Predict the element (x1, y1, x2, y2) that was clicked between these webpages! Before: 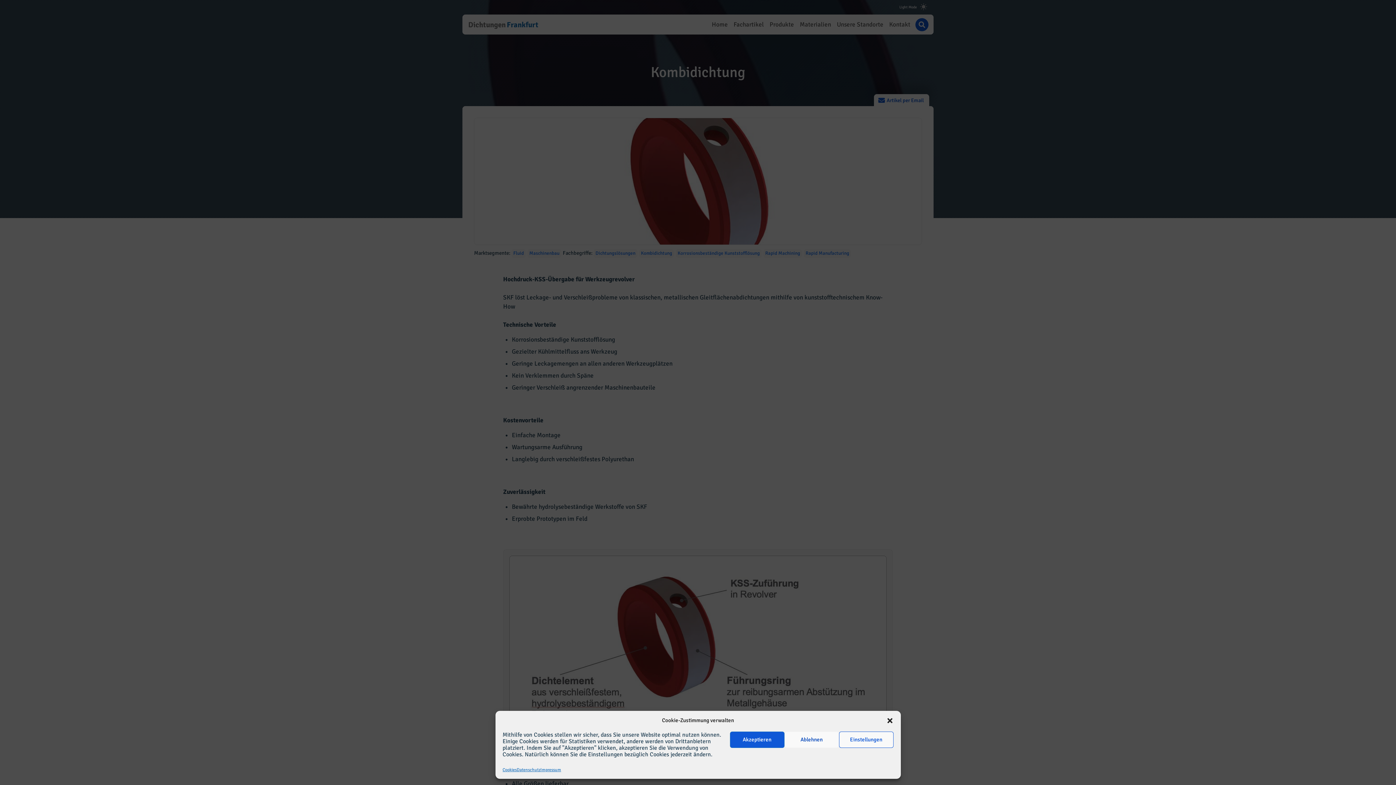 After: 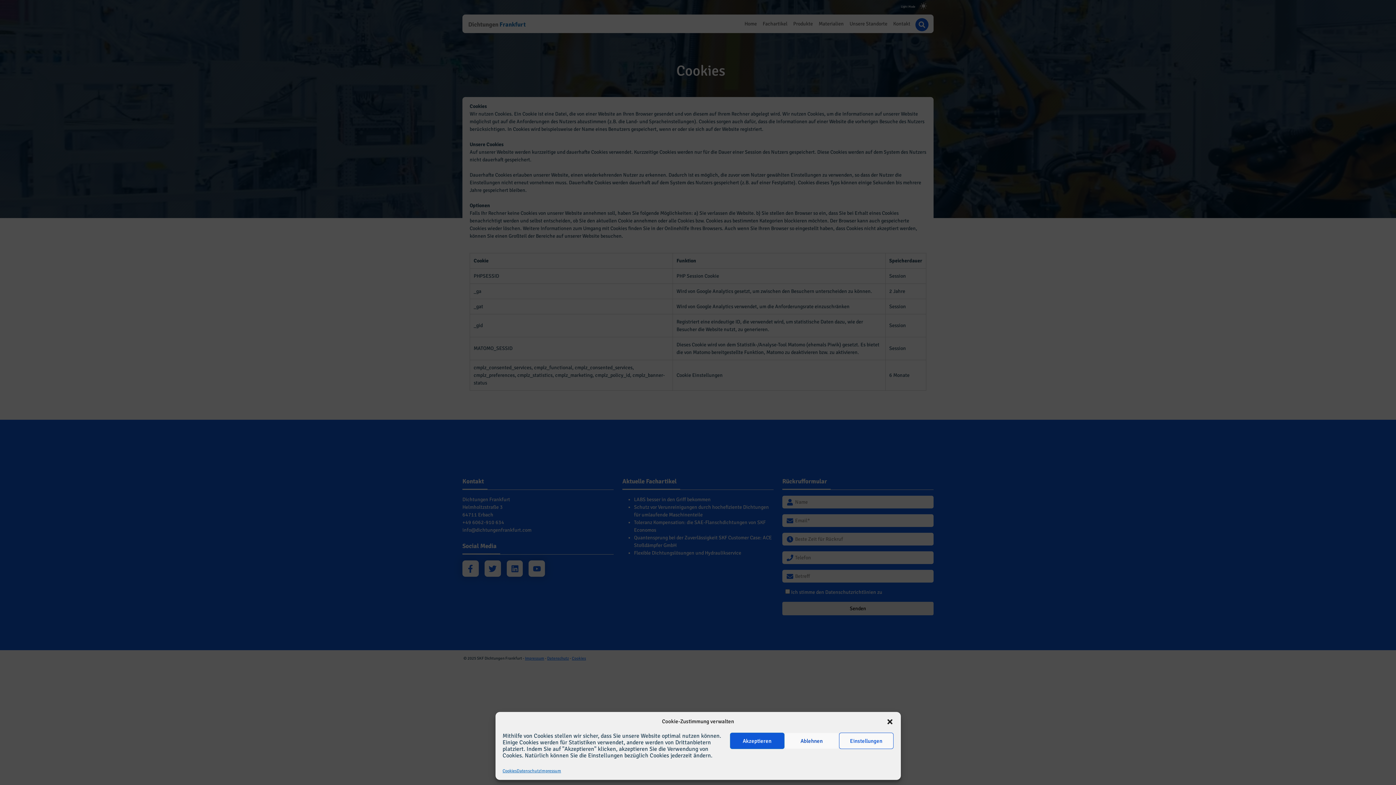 Action: label: Cookies bbox: (502, 767, 516, 773)